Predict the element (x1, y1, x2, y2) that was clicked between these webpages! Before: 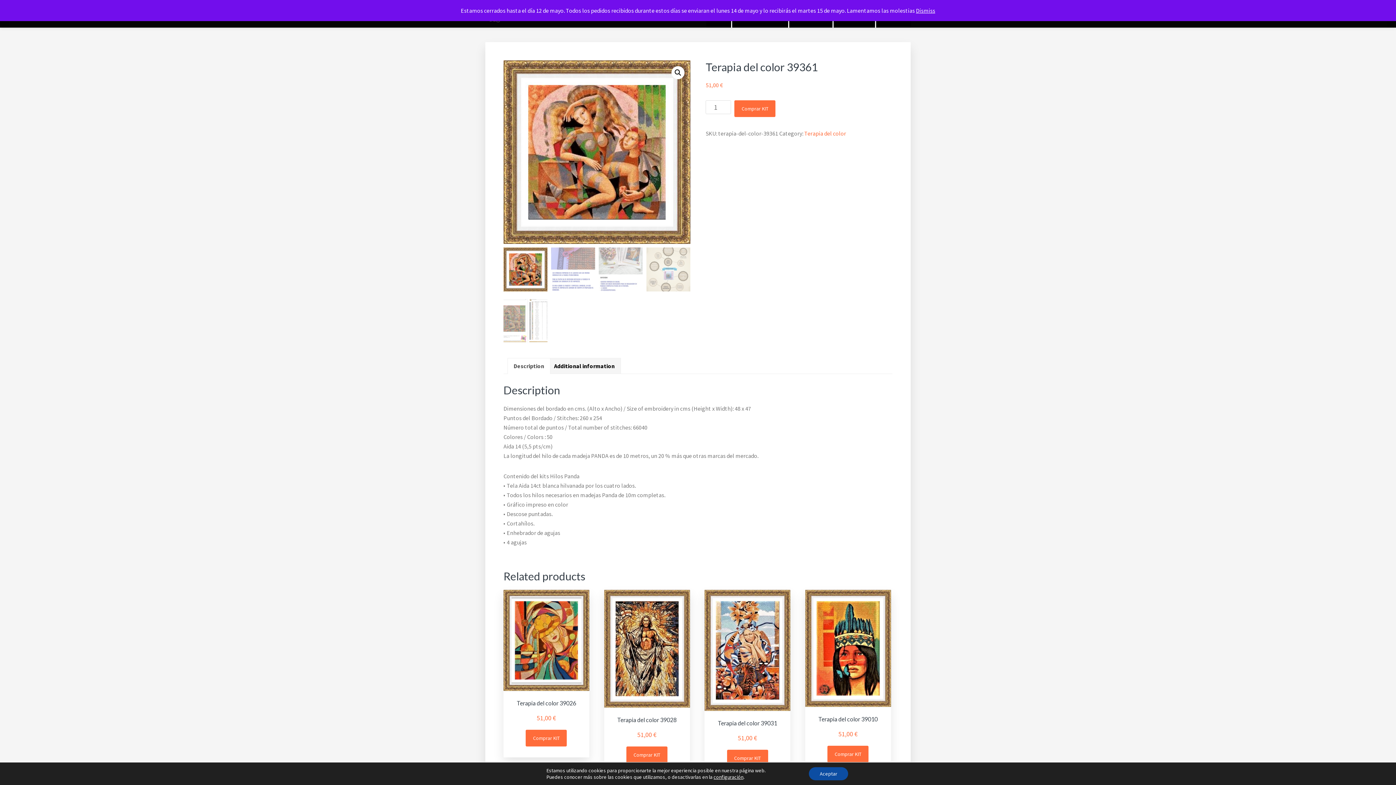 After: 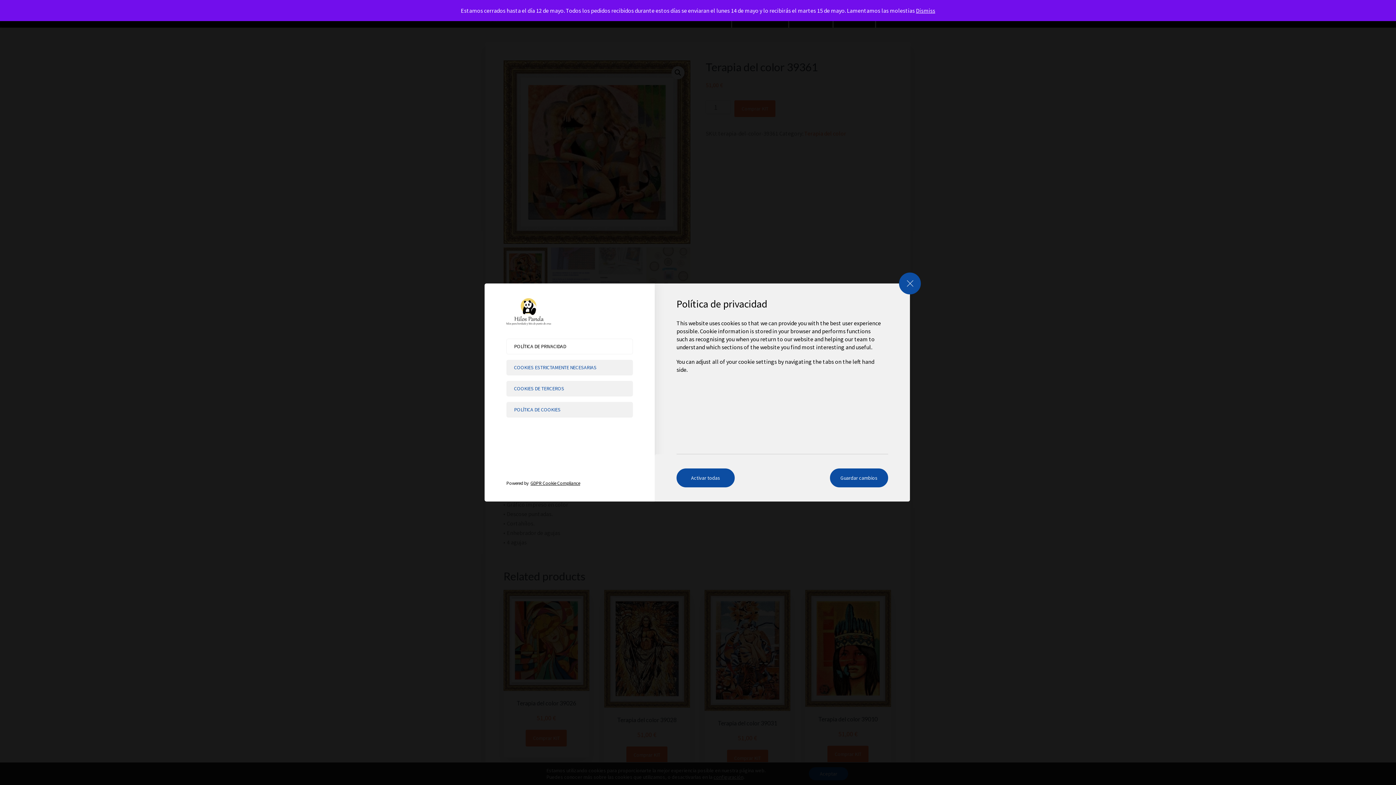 Action: bbox: (713, 774, 743, 780) label: configuración